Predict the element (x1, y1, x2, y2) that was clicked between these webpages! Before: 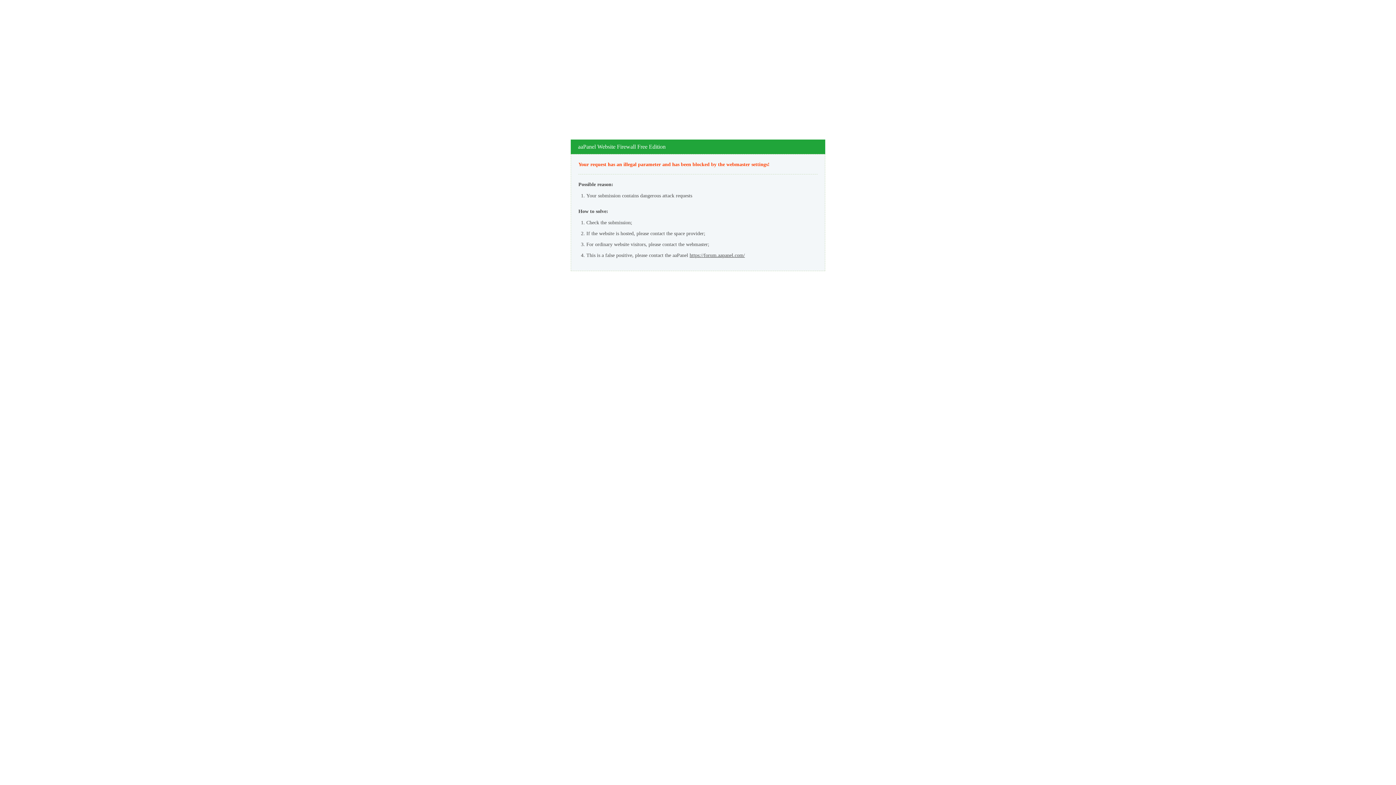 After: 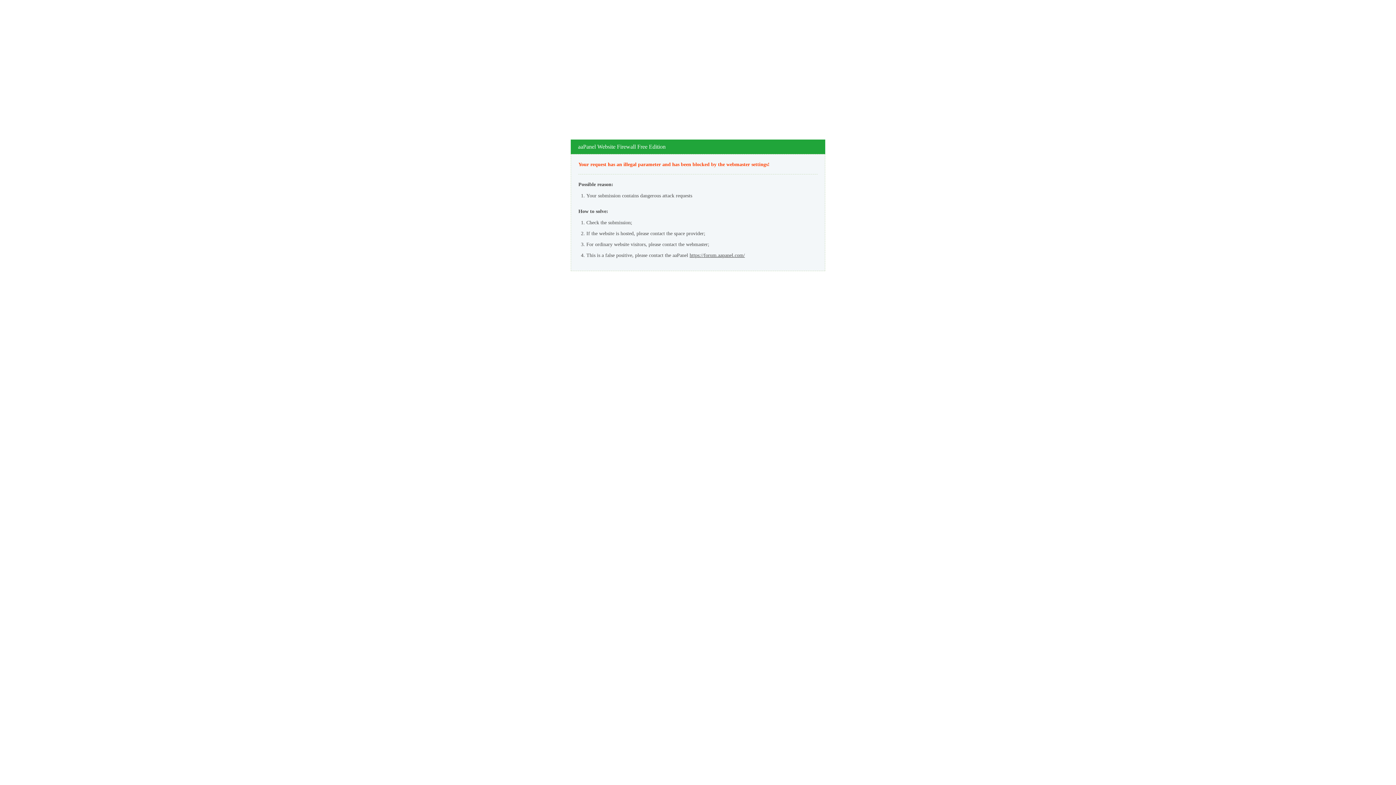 Action: label: https://forum.aapanel.com/ bbox: (689, 252, 745, 258)